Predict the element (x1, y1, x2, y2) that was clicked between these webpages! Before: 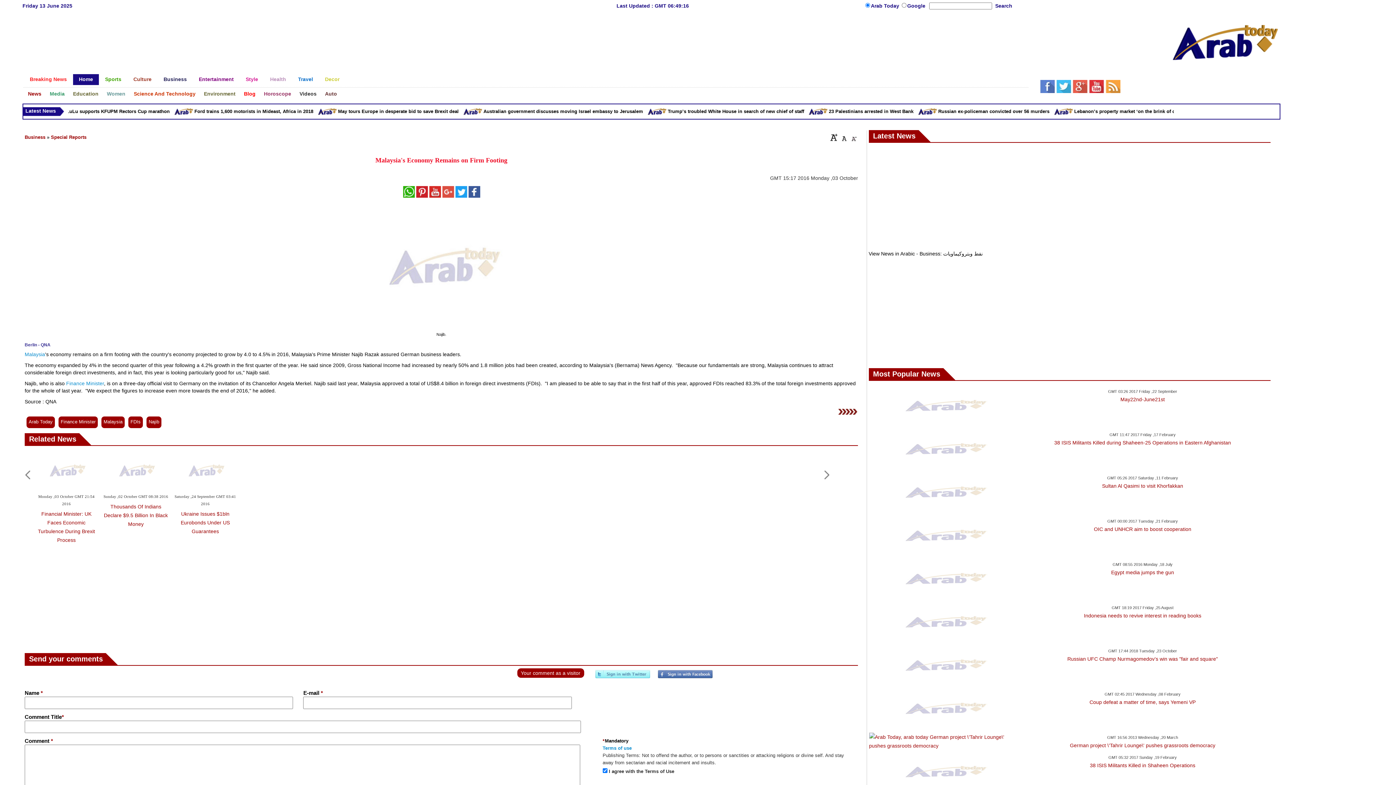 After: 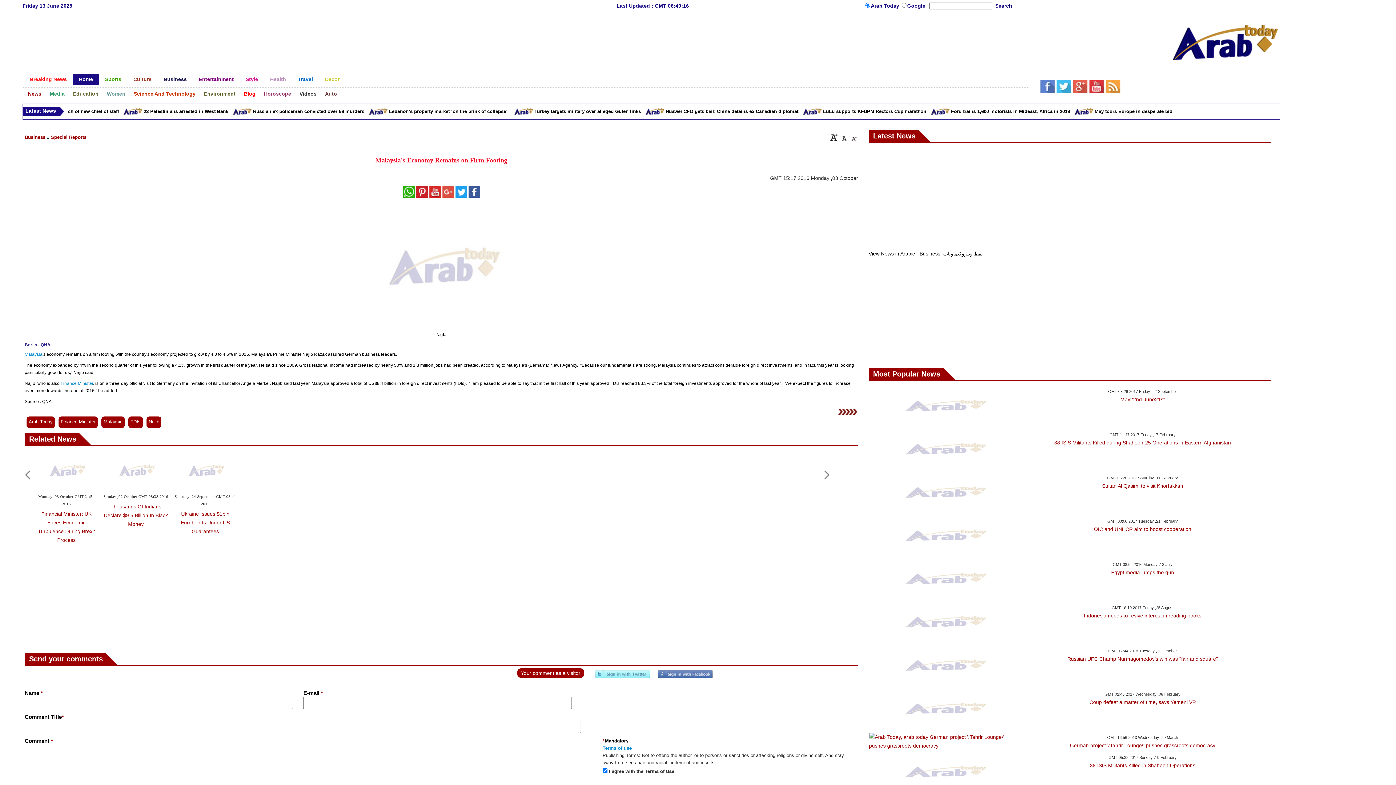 Action: bbox: (840, 133, 847, 141)